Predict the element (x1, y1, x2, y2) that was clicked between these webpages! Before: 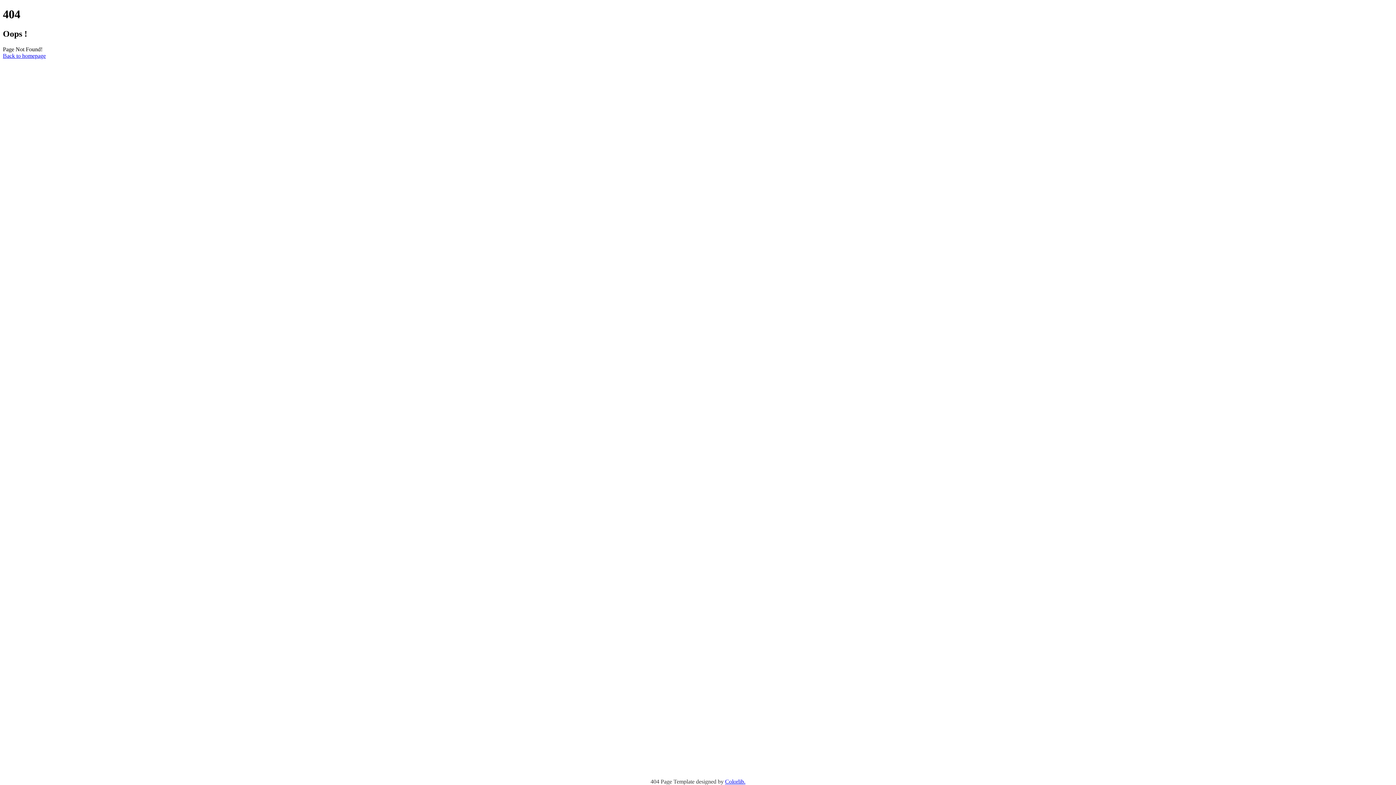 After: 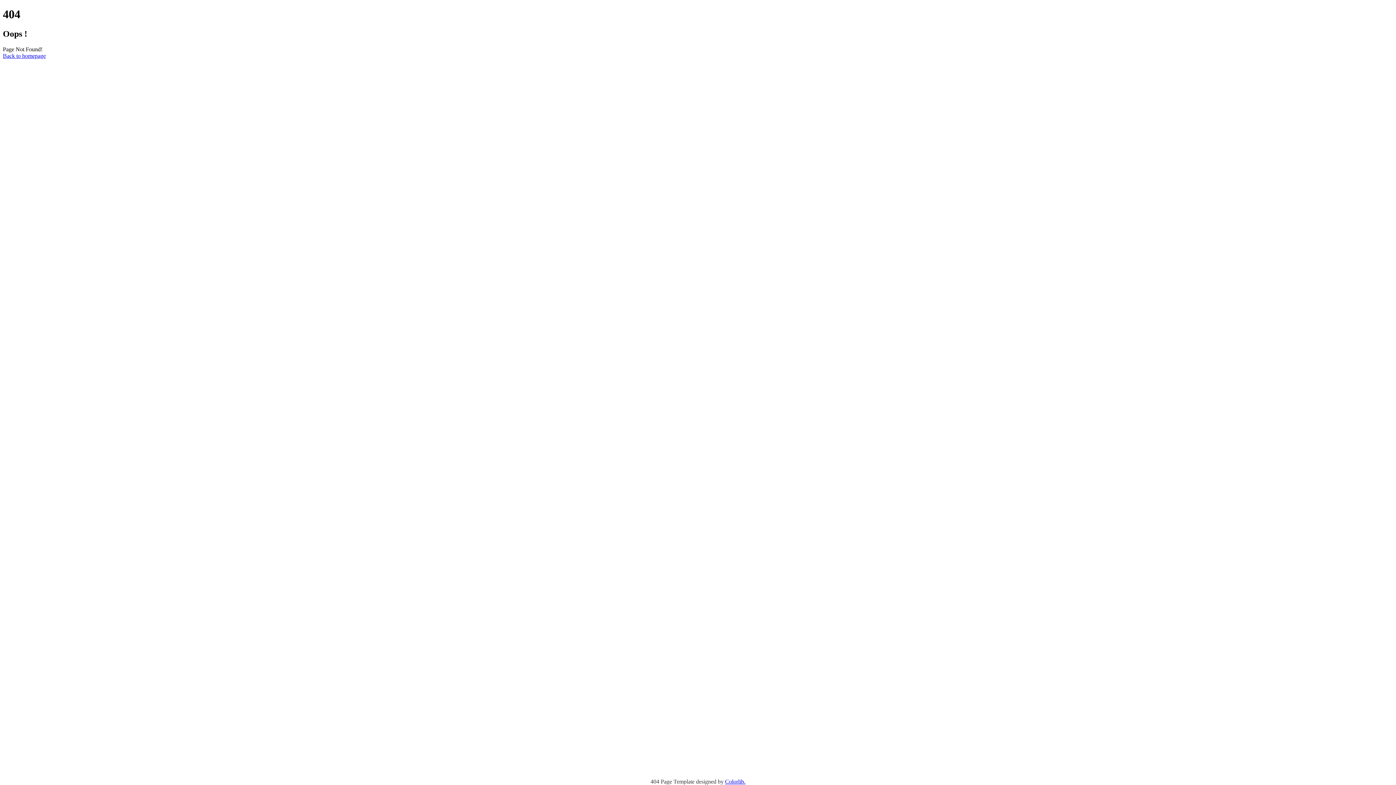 Action: label: Colorlib. bbox: (725, 778, 745, 785)